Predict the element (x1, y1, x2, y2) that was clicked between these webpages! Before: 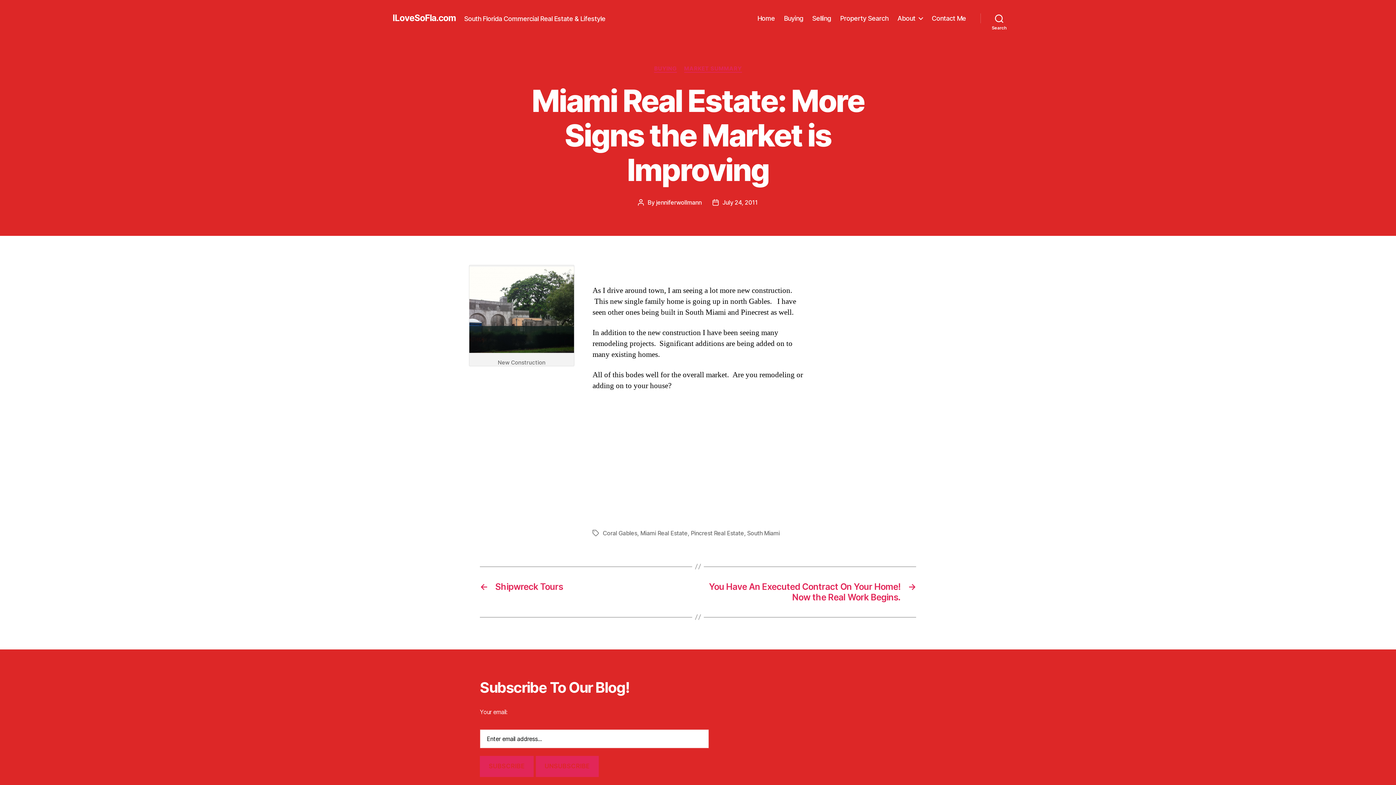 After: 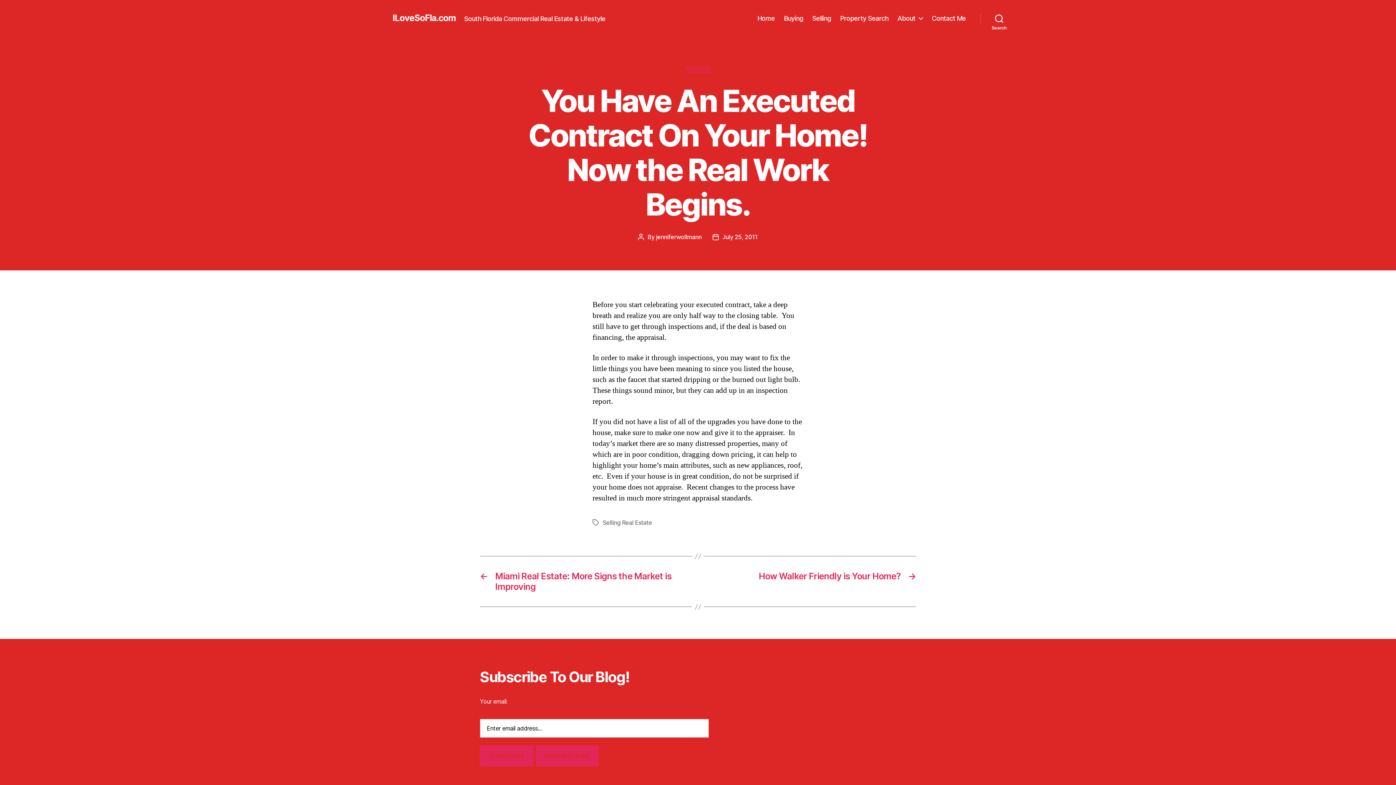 Action: bbox: (705, 581, 916, 602) label: →
You Have An Executed Contract On Your Home! Now the Real Work Begins.